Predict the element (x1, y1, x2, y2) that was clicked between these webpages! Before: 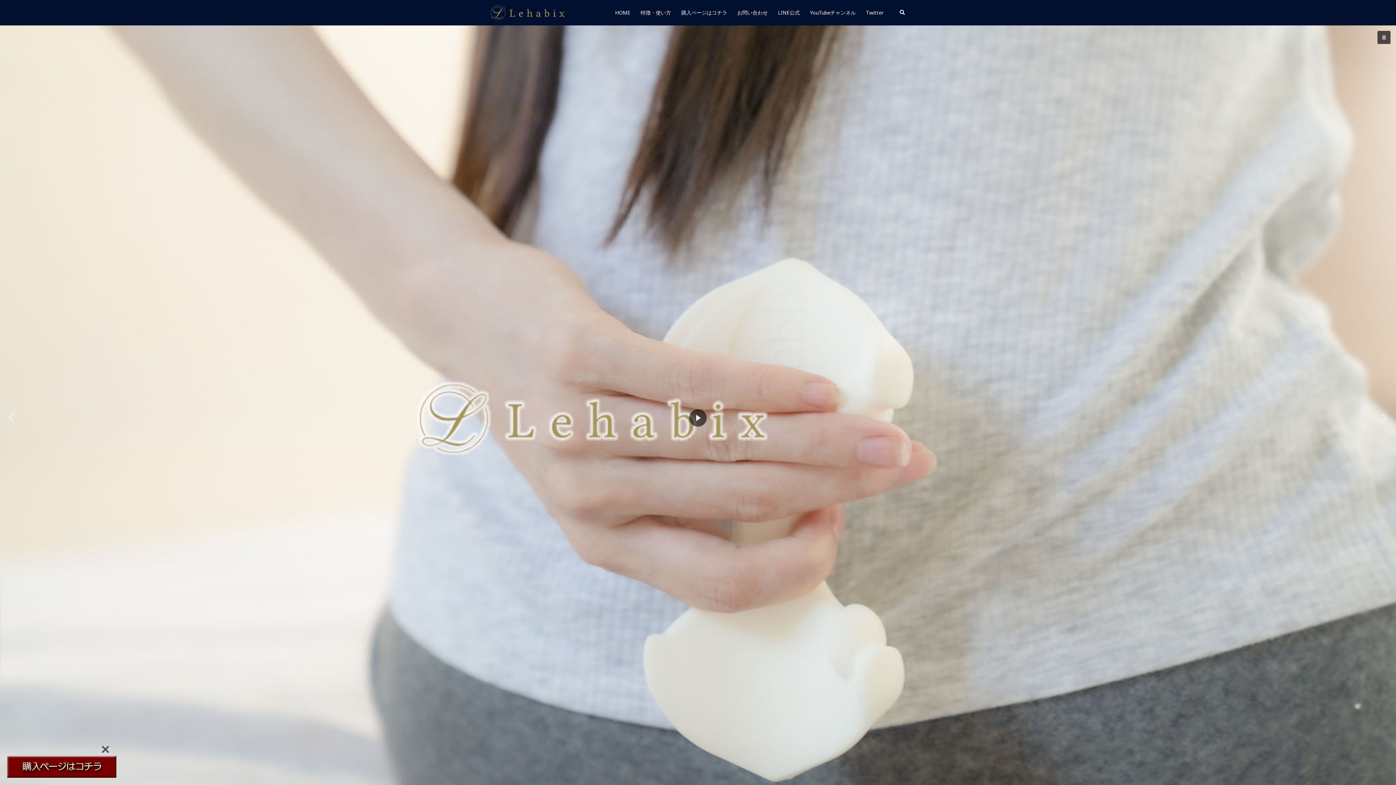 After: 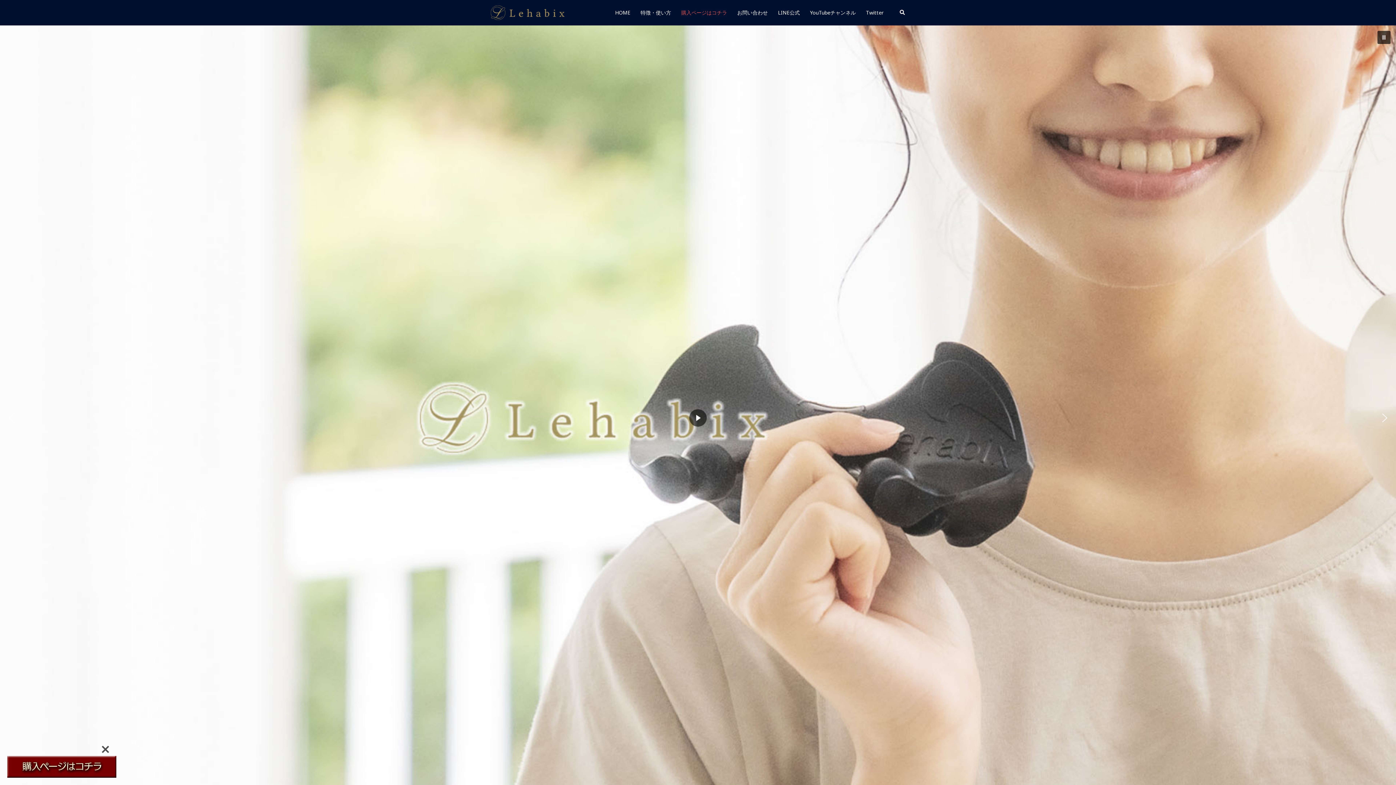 Action: bbox: (681, 8, 727, 16) label: 購入ページはコチラ